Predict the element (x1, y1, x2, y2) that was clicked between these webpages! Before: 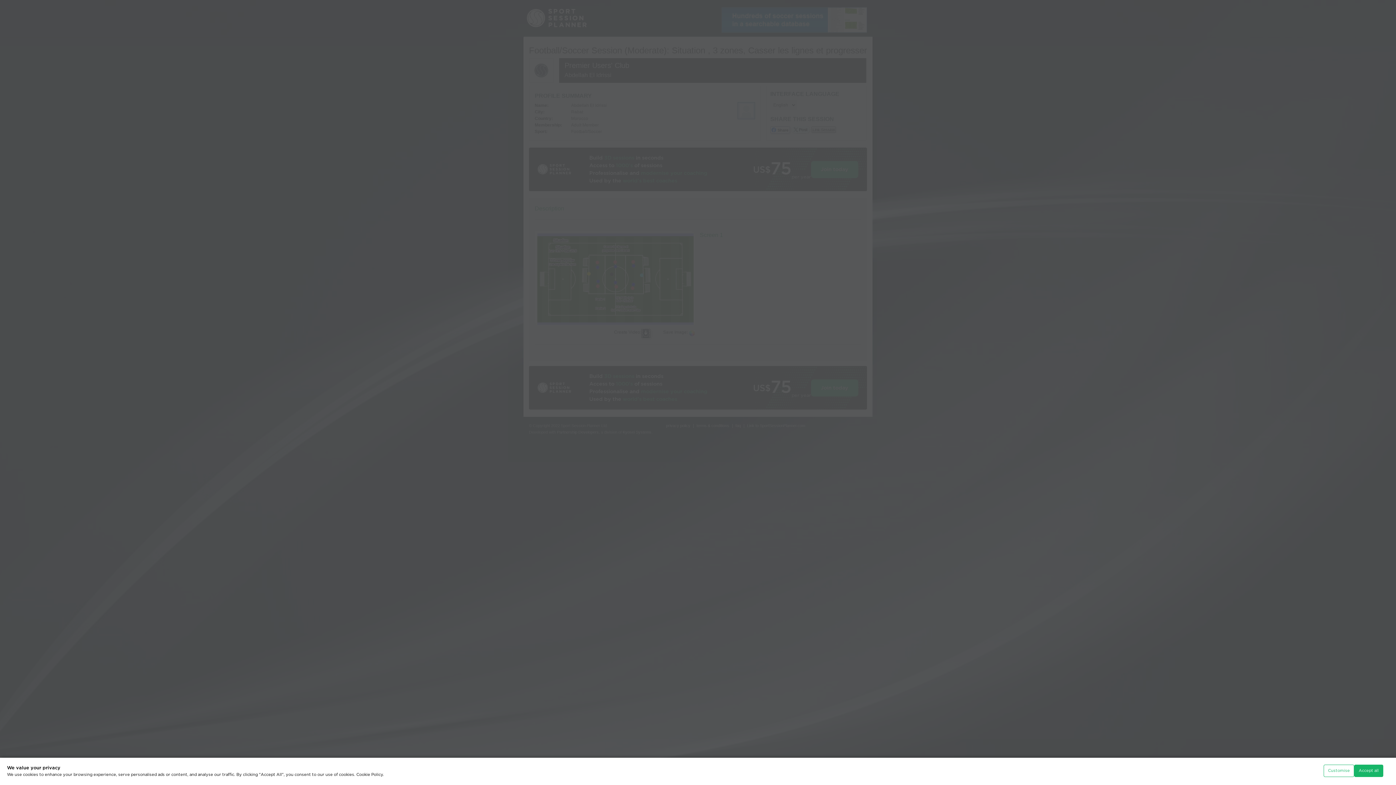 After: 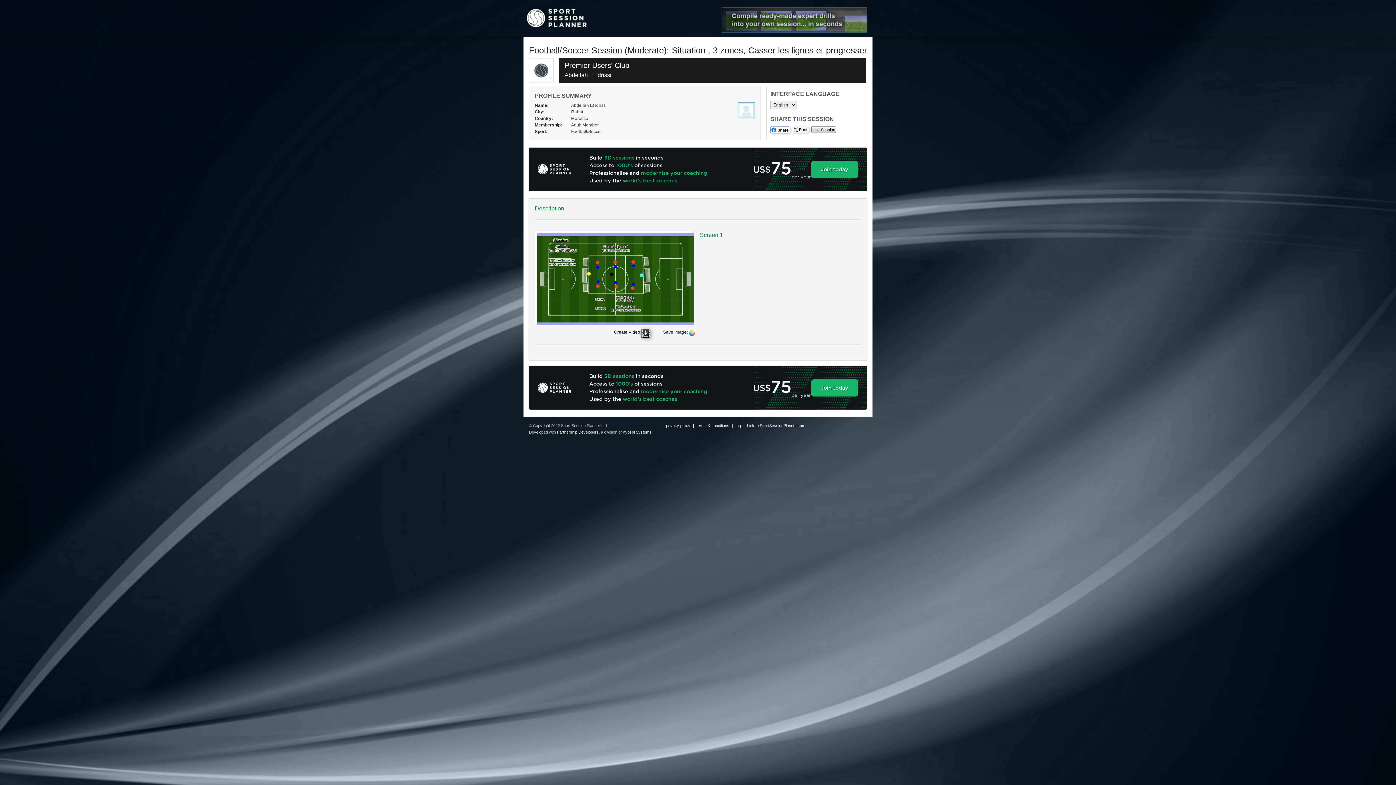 Action: label: Accept all bbox: (1354, 765, 1383, 777)